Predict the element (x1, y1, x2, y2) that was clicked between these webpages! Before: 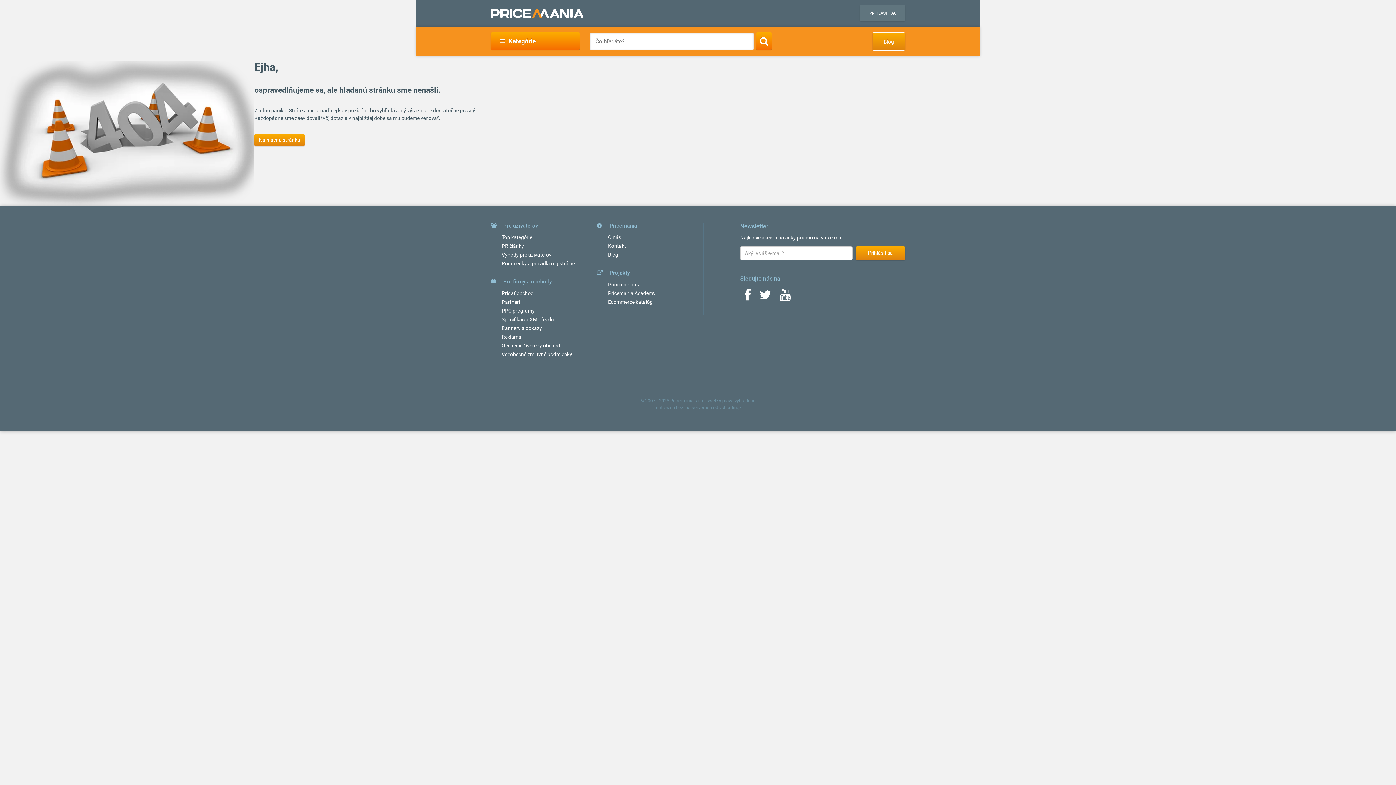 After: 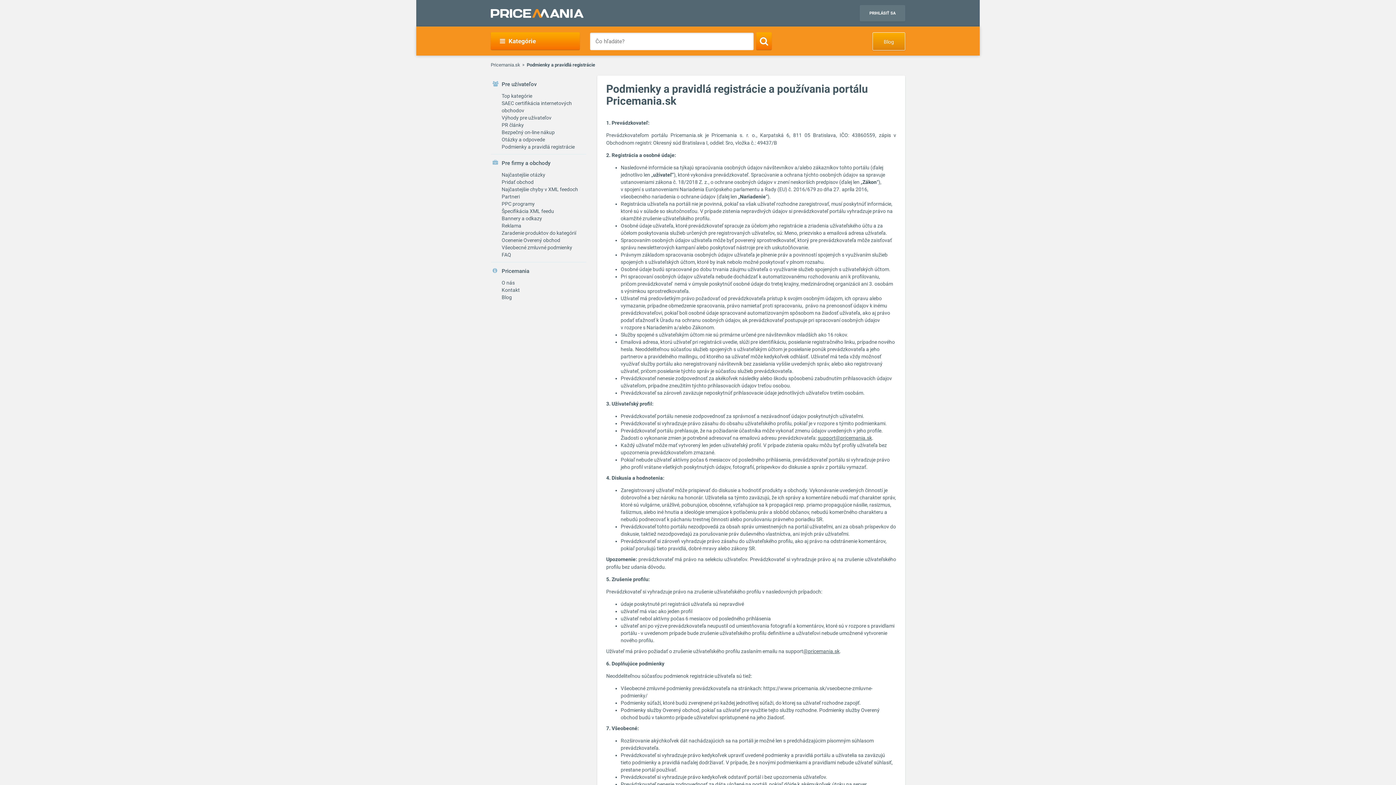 Action: label: Podmienky a pravidlá registrácie bbox: (501, 260, 574, 266)